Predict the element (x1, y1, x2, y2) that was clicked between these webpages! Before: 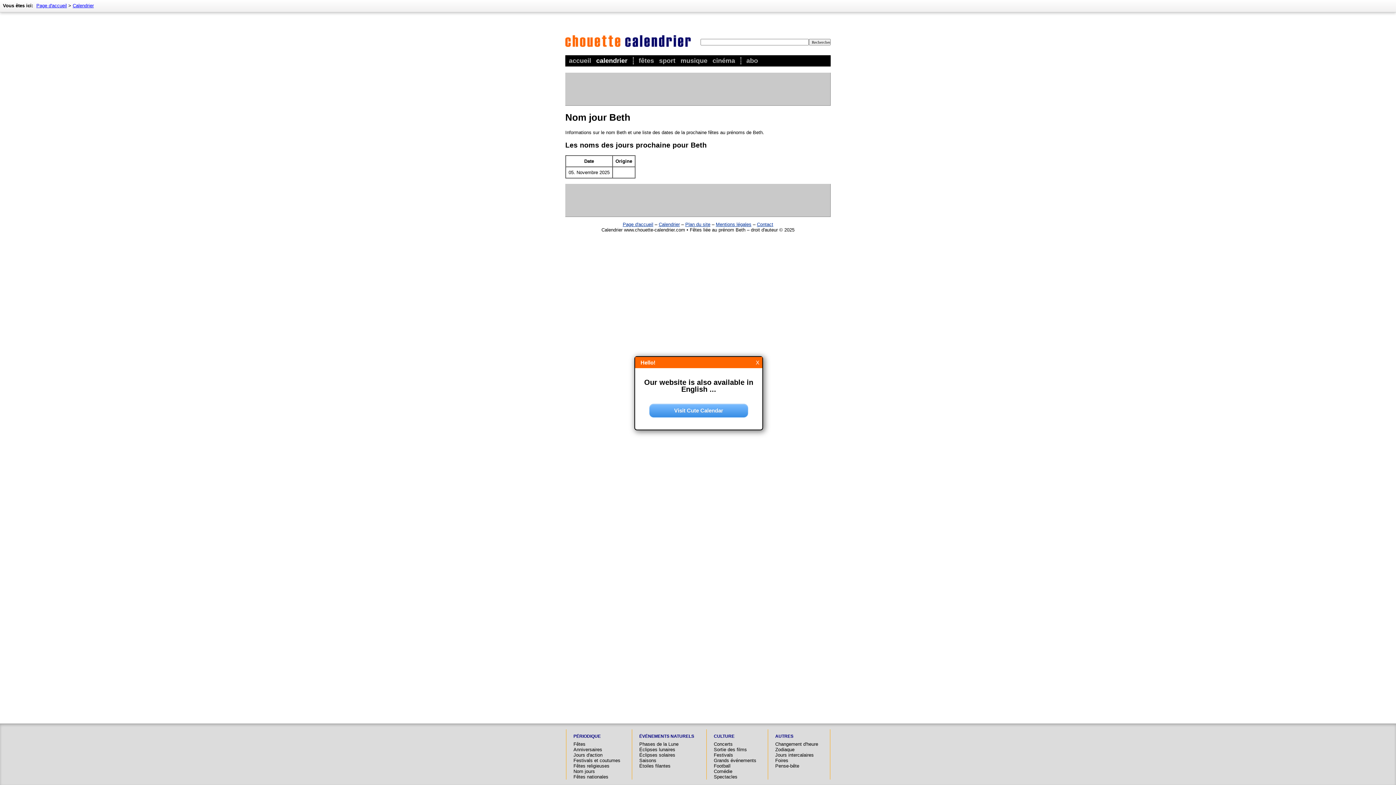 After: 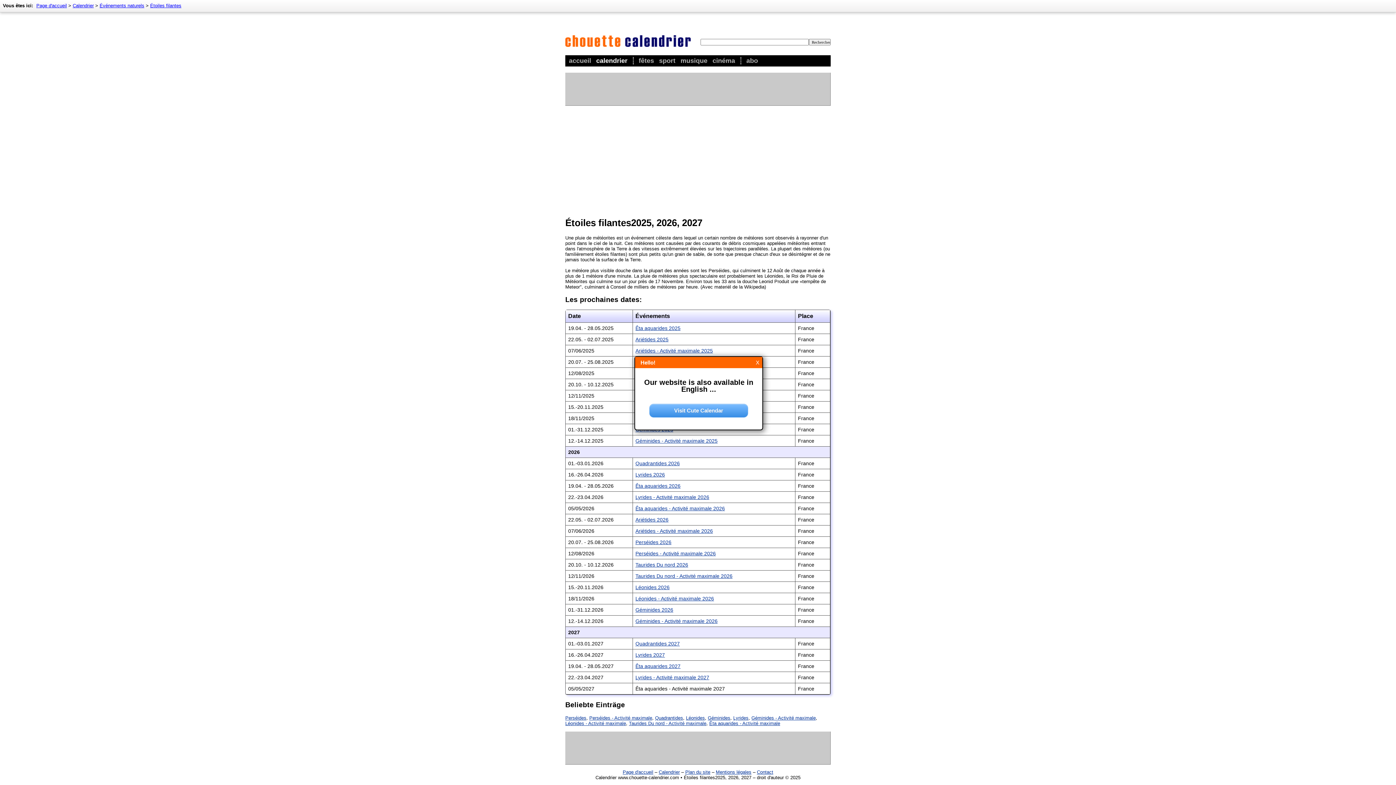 Action: bbox: (639, 763, 670, 769) label: Étoiles filantes